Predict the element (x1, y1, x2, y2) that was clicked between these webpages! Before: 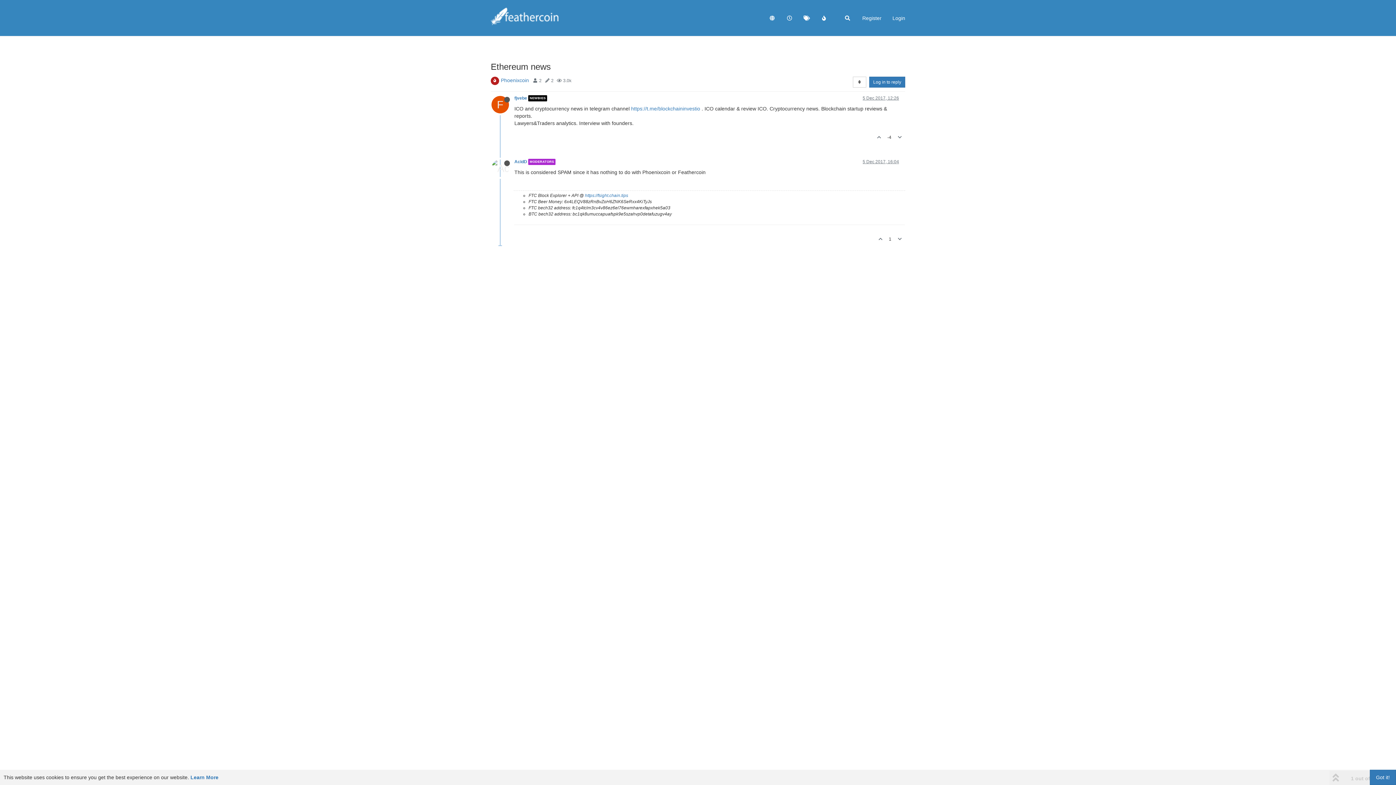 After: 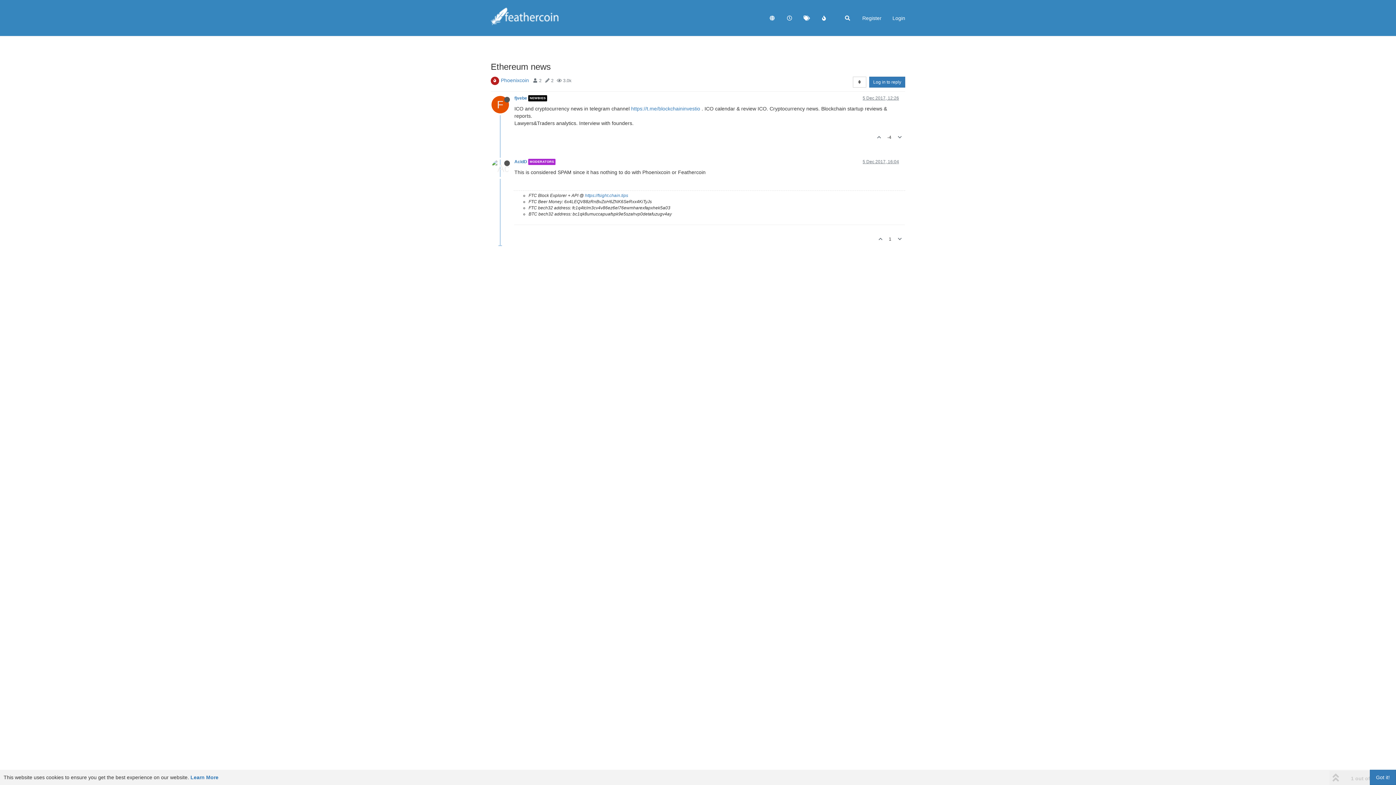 Action: bbox: (862, 95, 899, 100) label: 5 Dec 2017, 12:26